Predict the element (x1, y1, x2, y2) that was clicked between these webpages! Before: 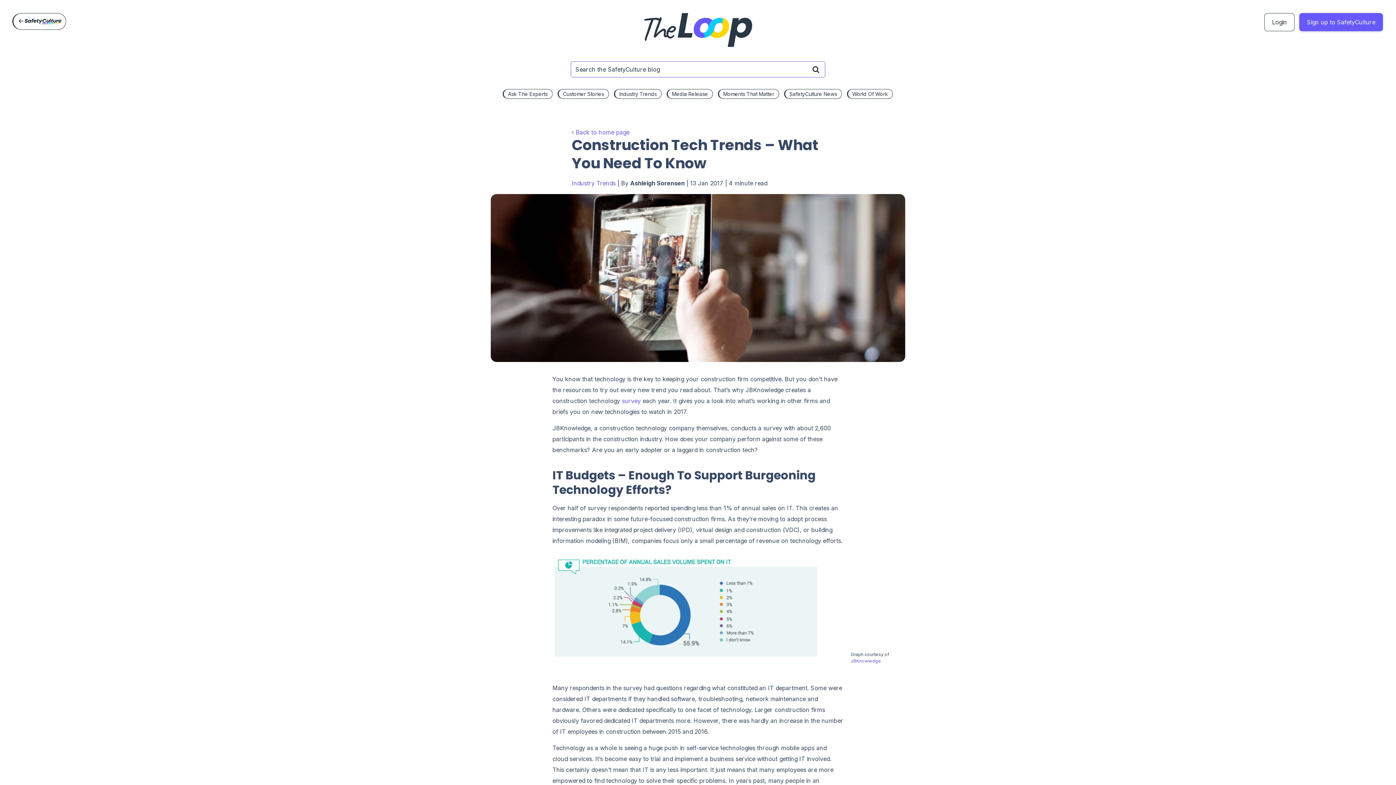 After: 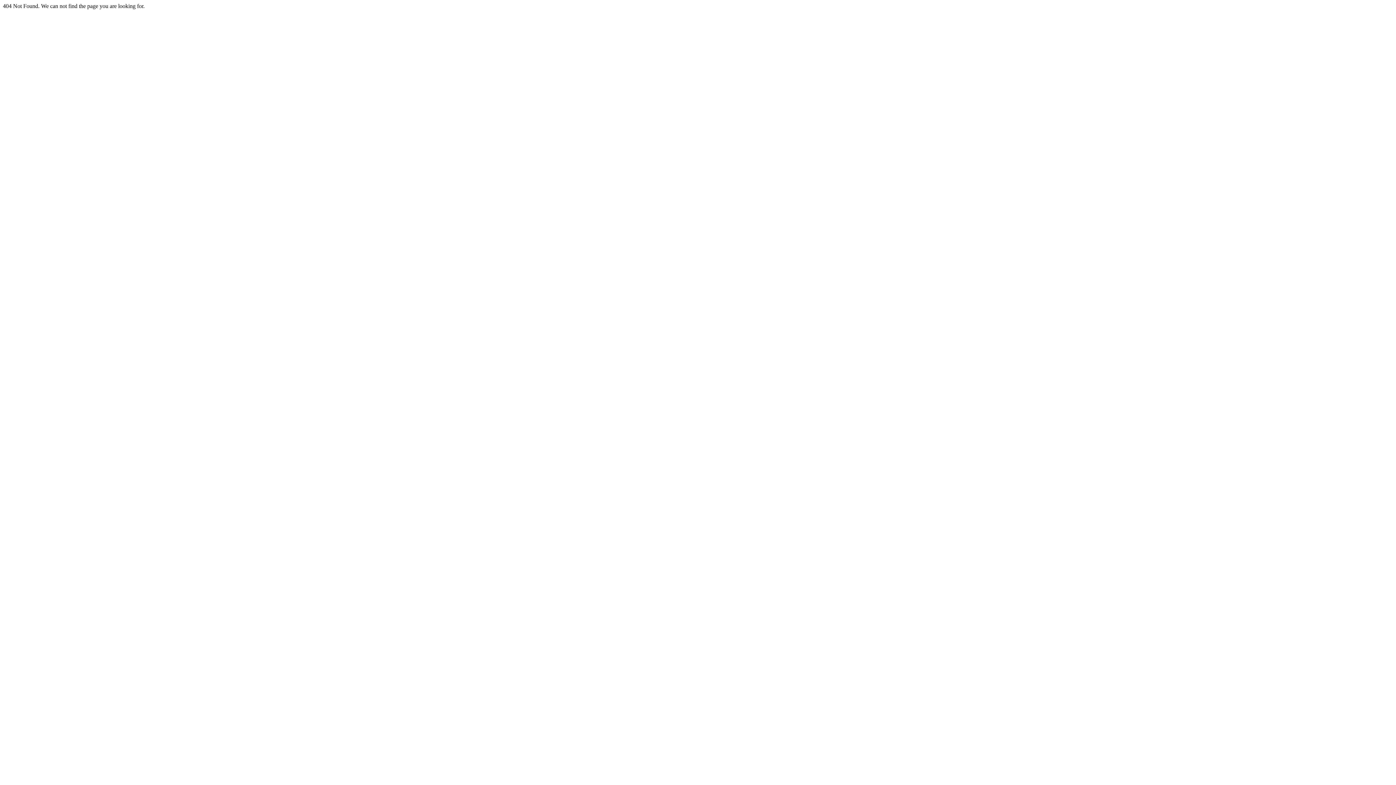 Action: label: JBKnowledge bbox: (851, 658, 881, 664)